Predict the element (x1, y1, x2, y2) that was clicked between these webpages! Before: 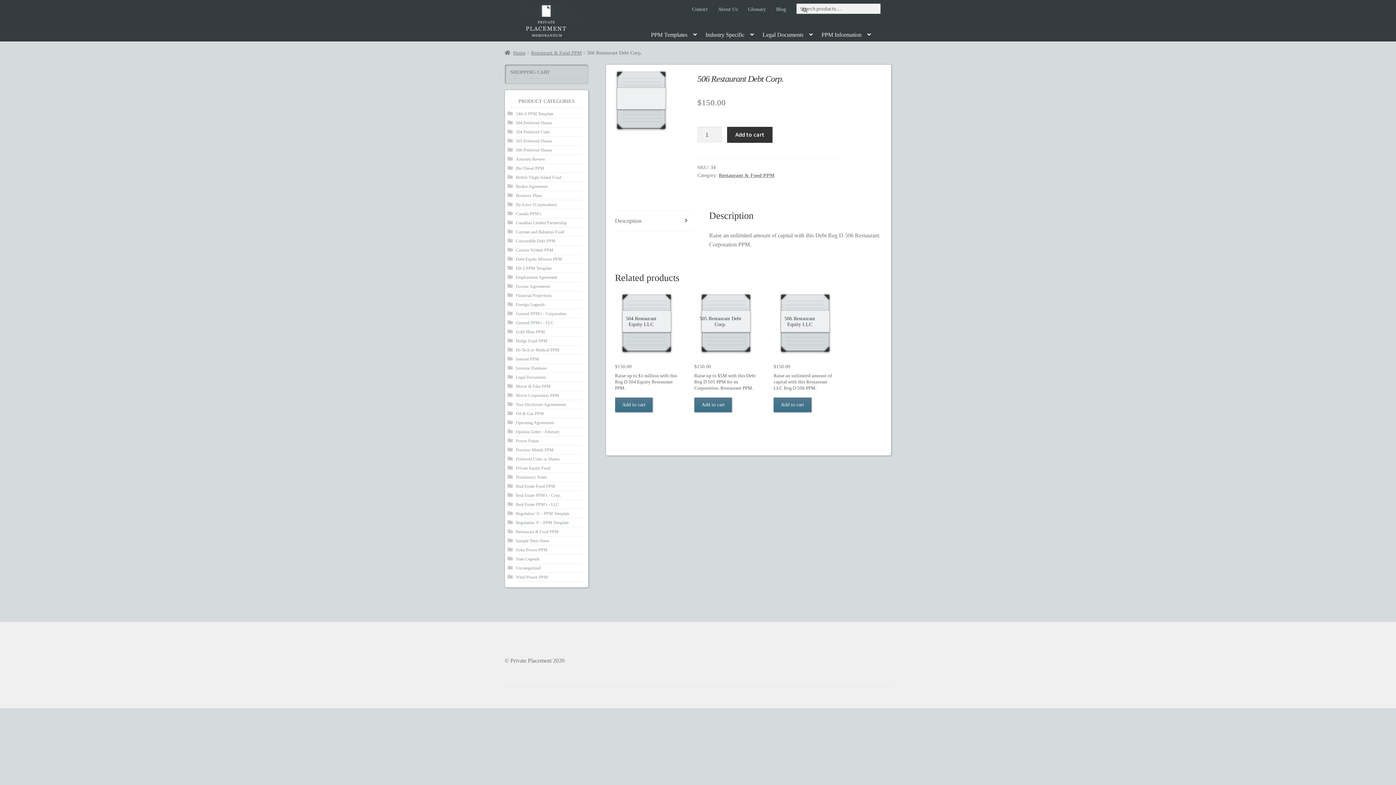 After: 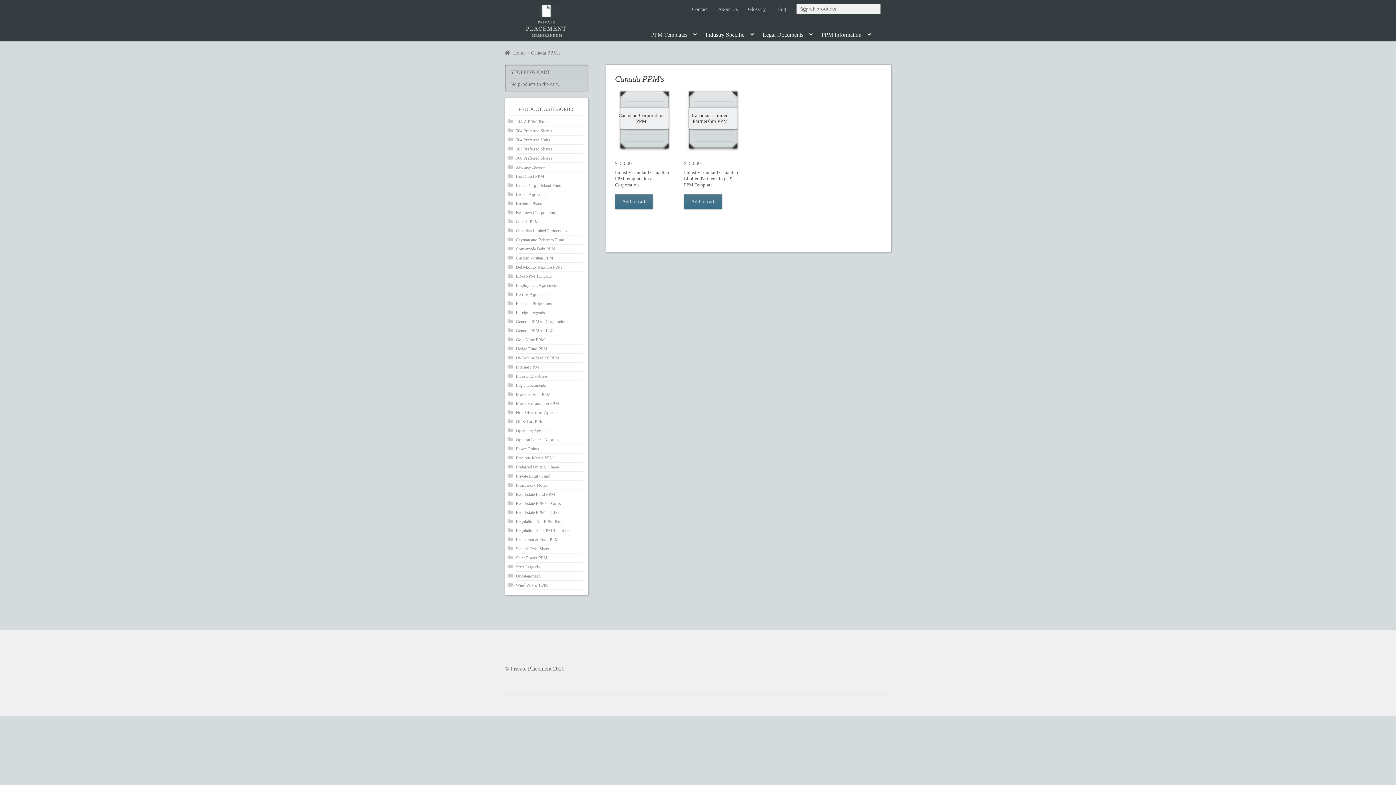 Action: label: Canada PPM's bbox: (516, 211, 541, 216)